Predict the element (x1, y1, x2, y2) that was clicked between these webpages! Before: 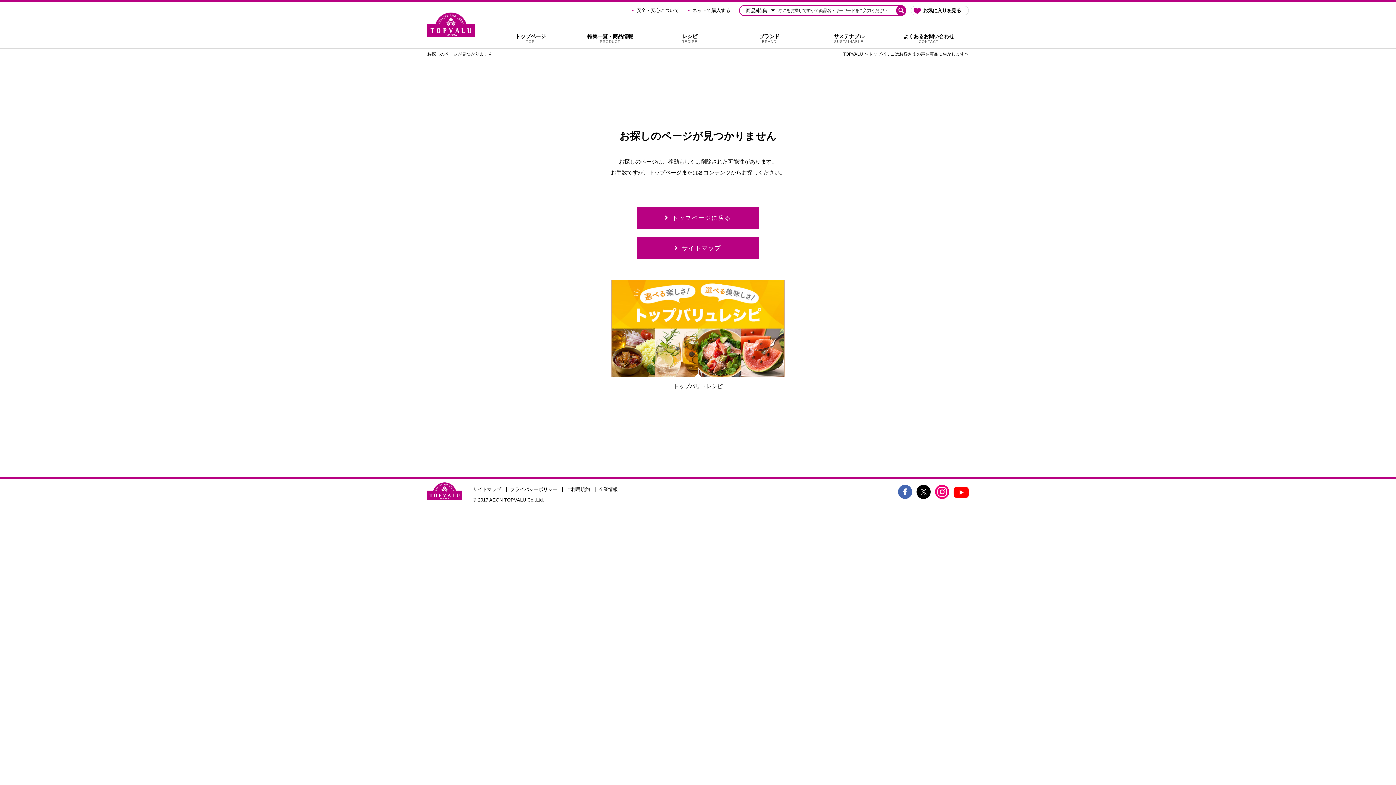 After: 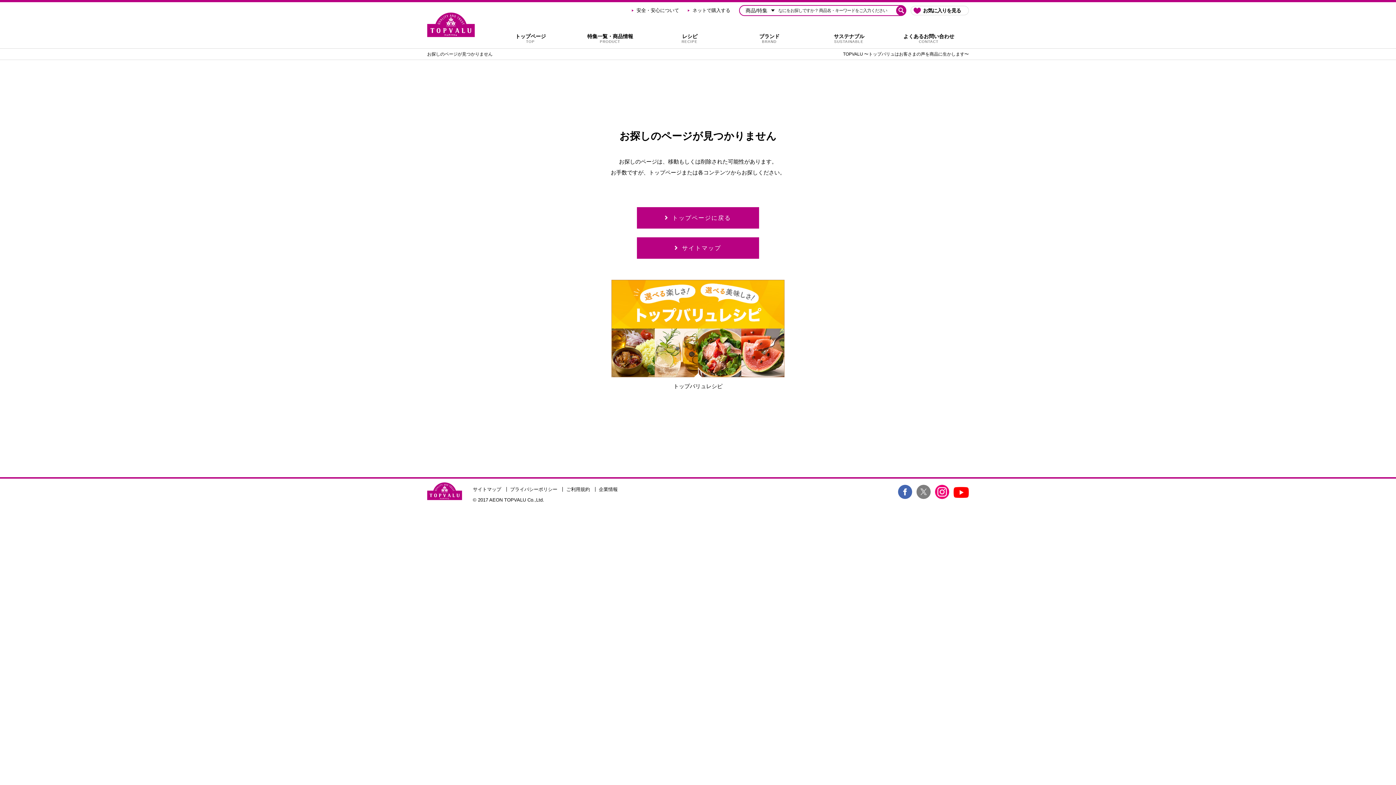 Action: bbox: (916, 484, 930, 499)